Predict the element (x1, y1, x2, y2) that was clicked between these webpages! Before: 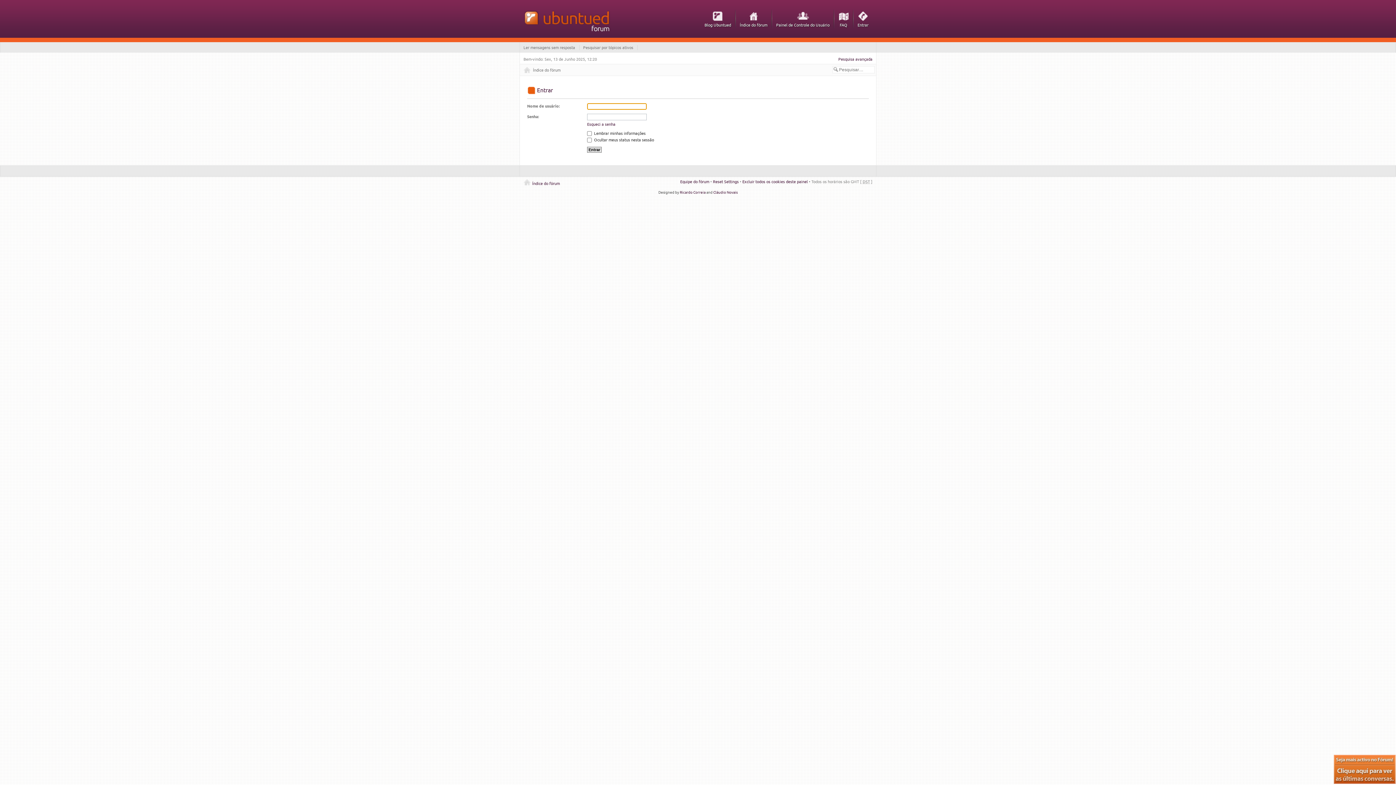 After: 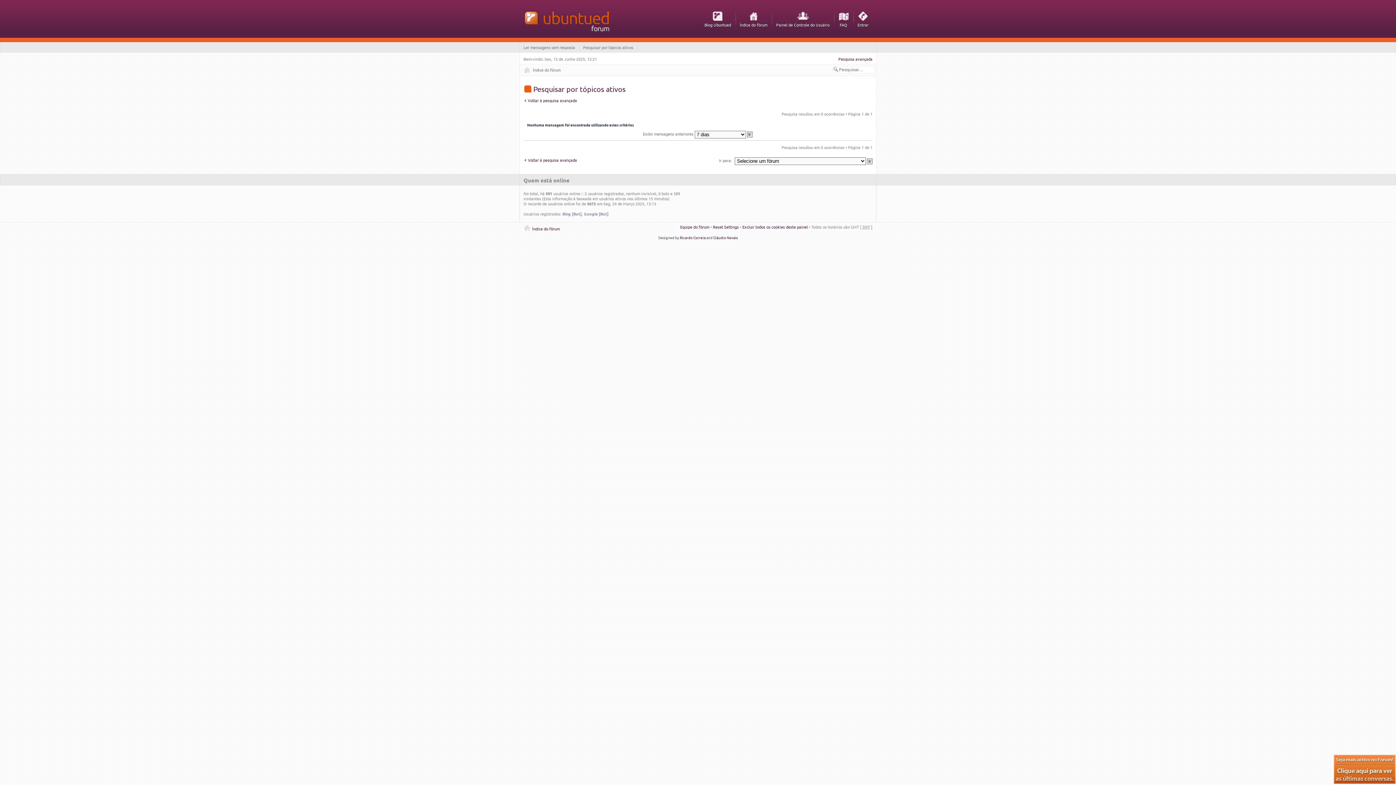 Action: bbox: (583, 44, 633, 50) label: Pesquisar por tópicos ativos